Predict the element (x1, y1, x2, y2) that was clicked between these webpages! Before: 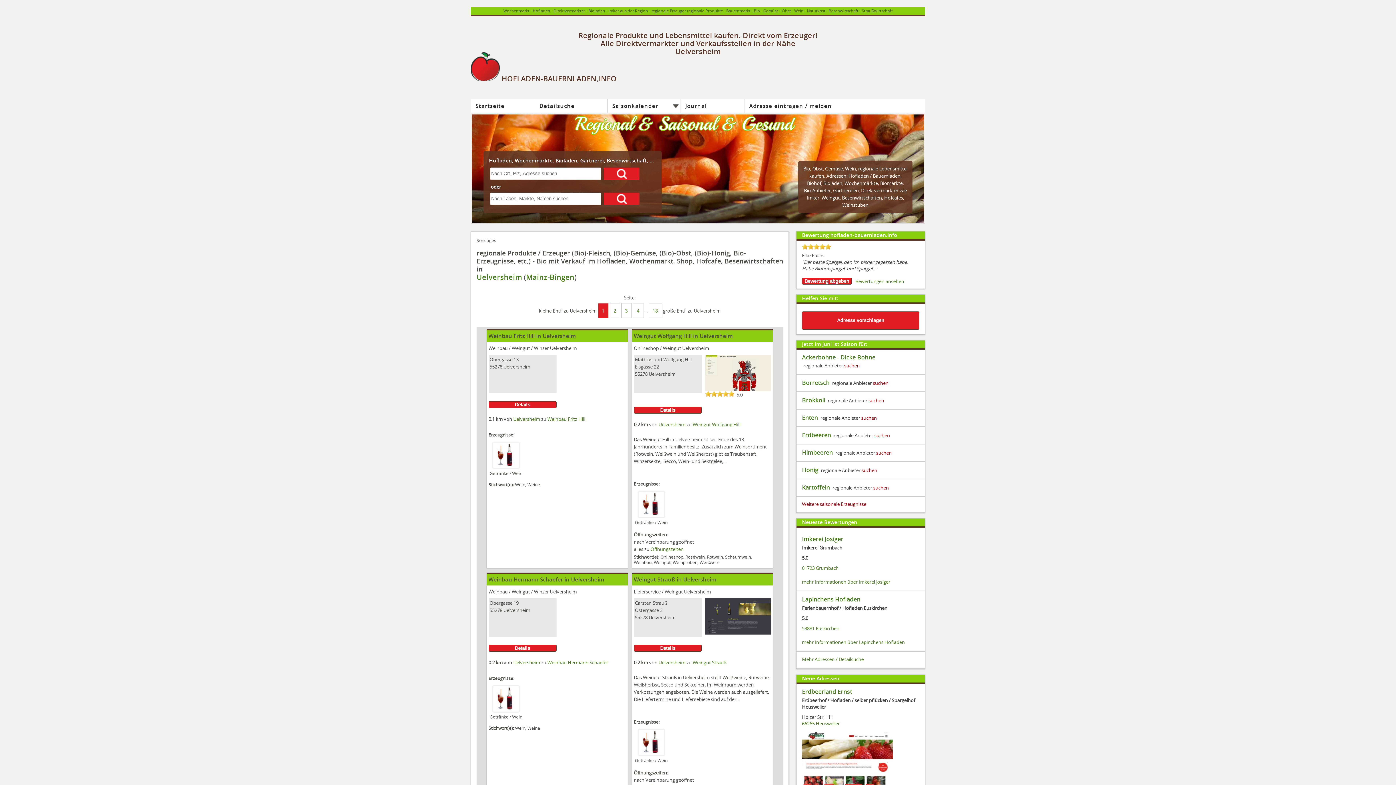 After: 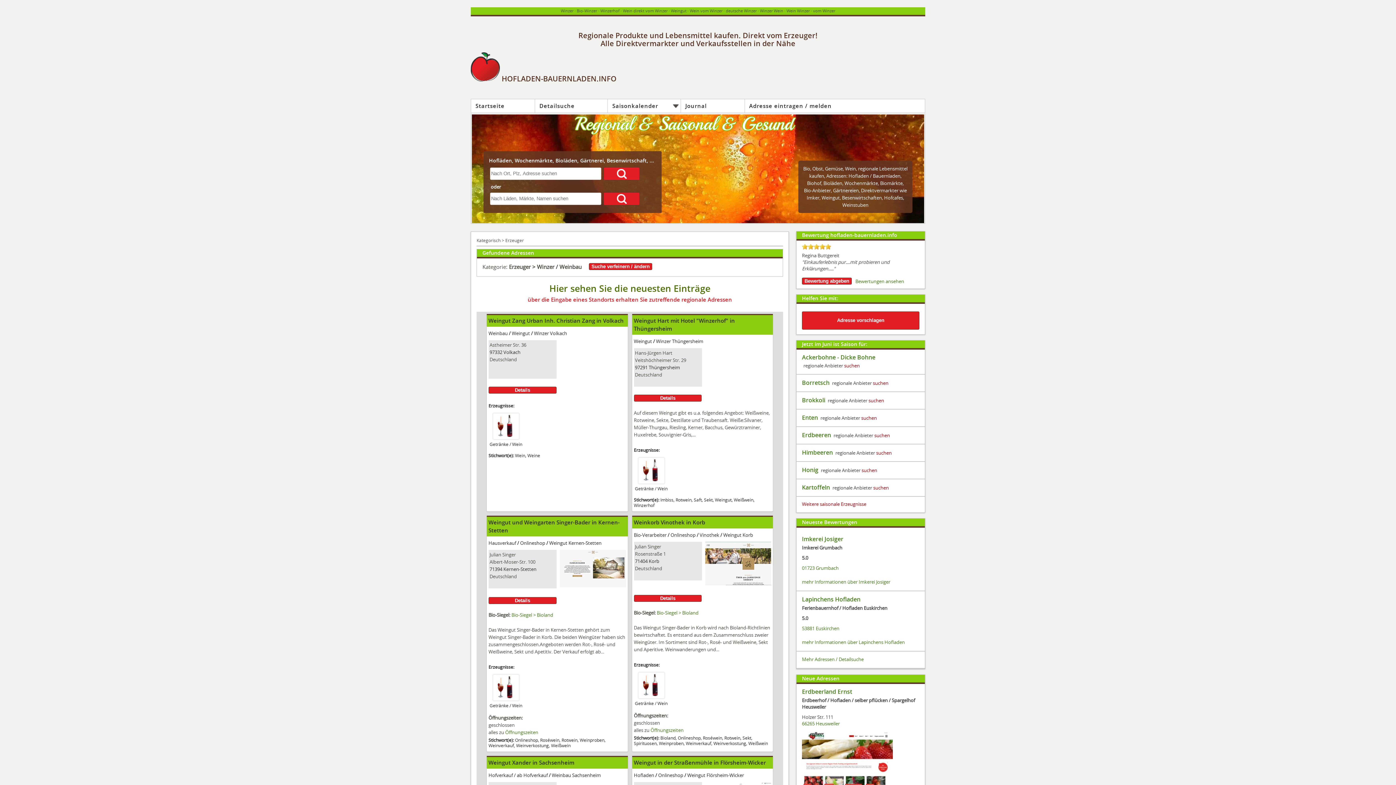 Action: label: Wein bbox: (794, 8, 803, 13)